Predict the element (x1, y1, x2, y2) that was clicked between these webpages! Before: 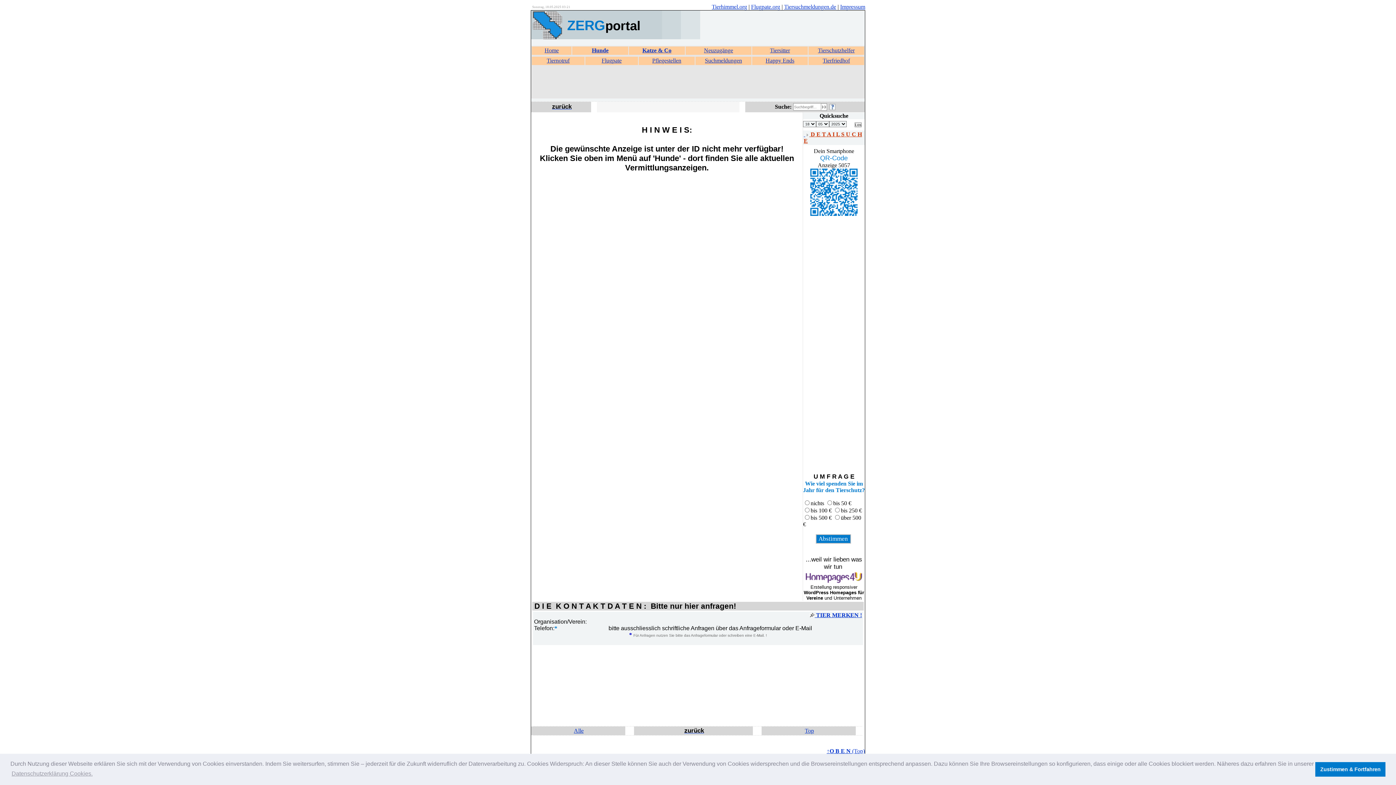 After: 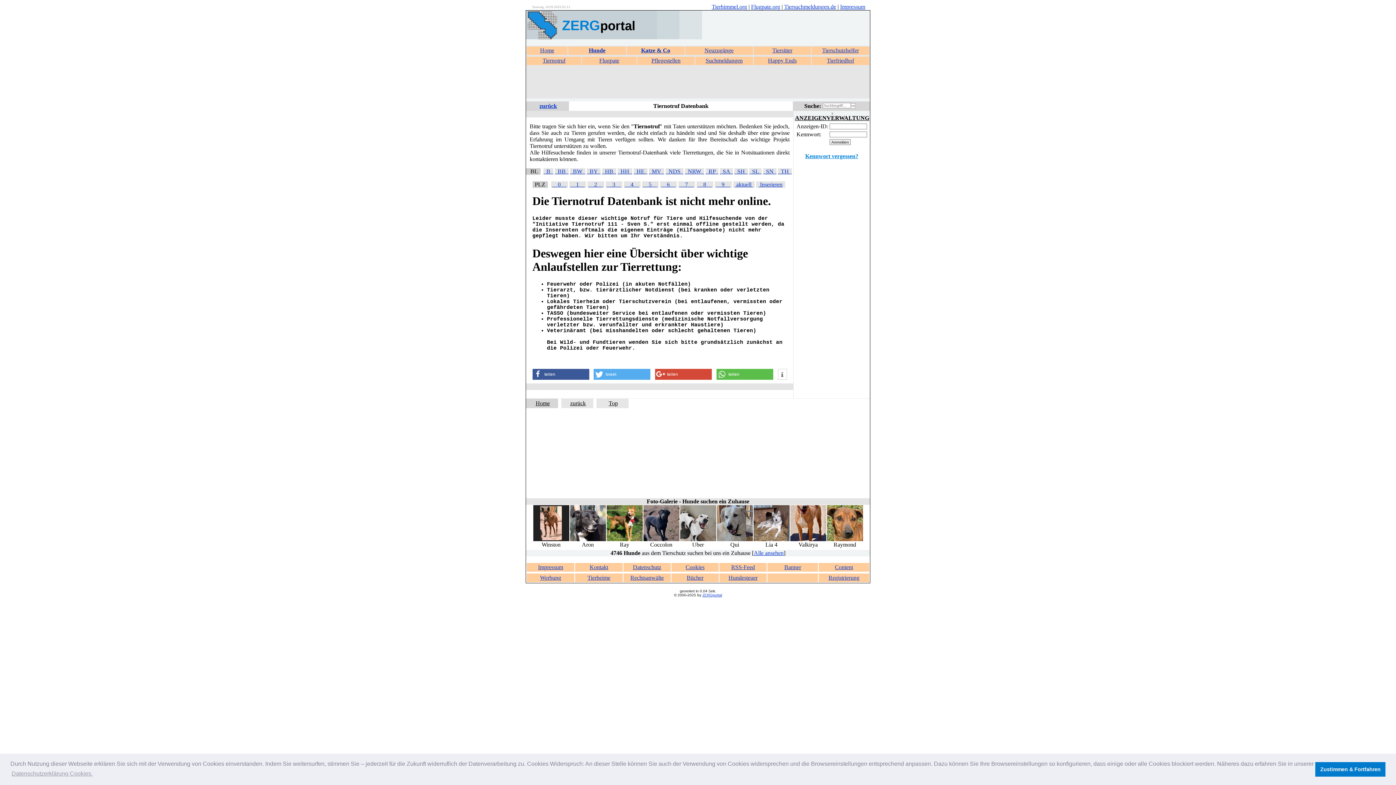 Action: label: Tiernotruf bbox: (546, 57, 569, 63)